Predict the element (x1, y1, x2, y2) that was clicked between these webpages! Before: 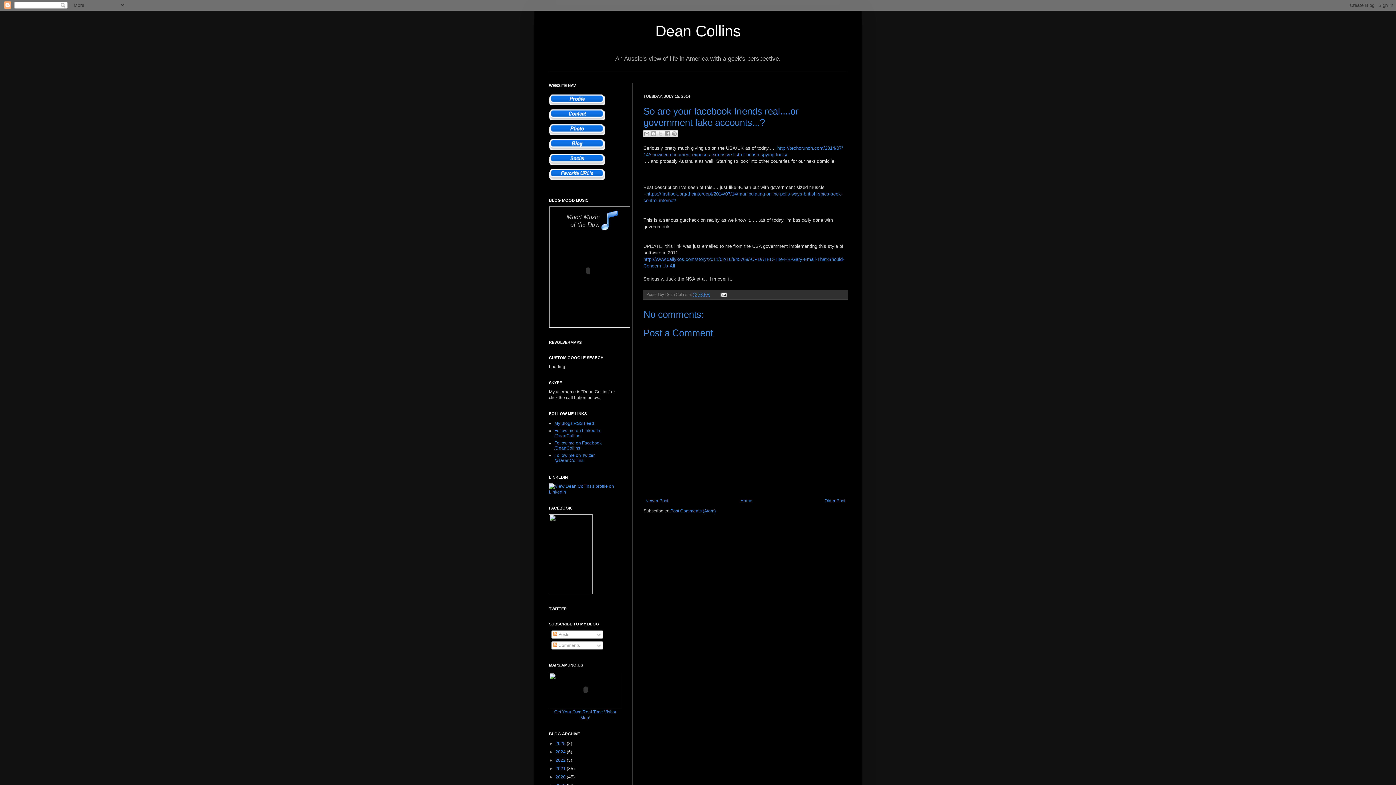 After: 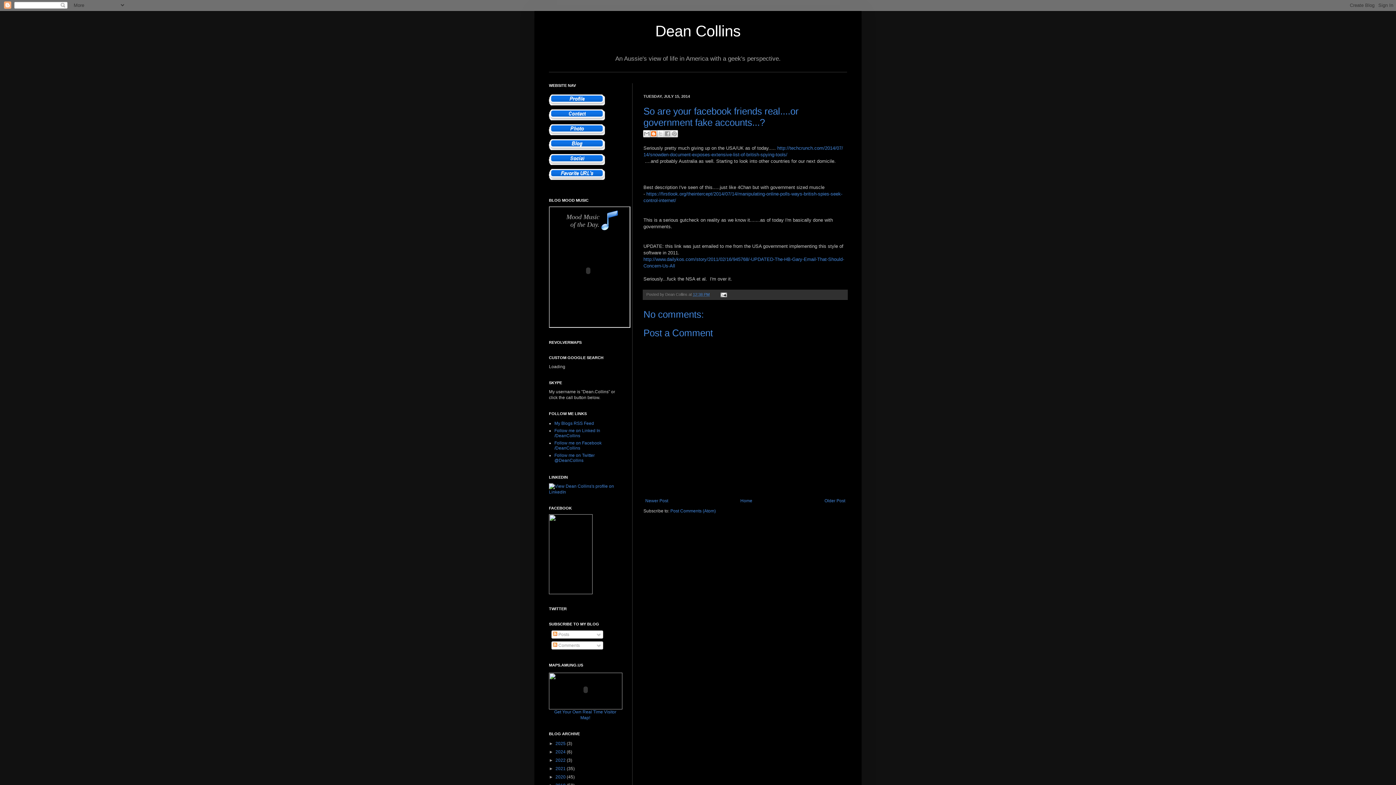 Action: label: BlogThis! bbox: (650, 130, 657, 137)